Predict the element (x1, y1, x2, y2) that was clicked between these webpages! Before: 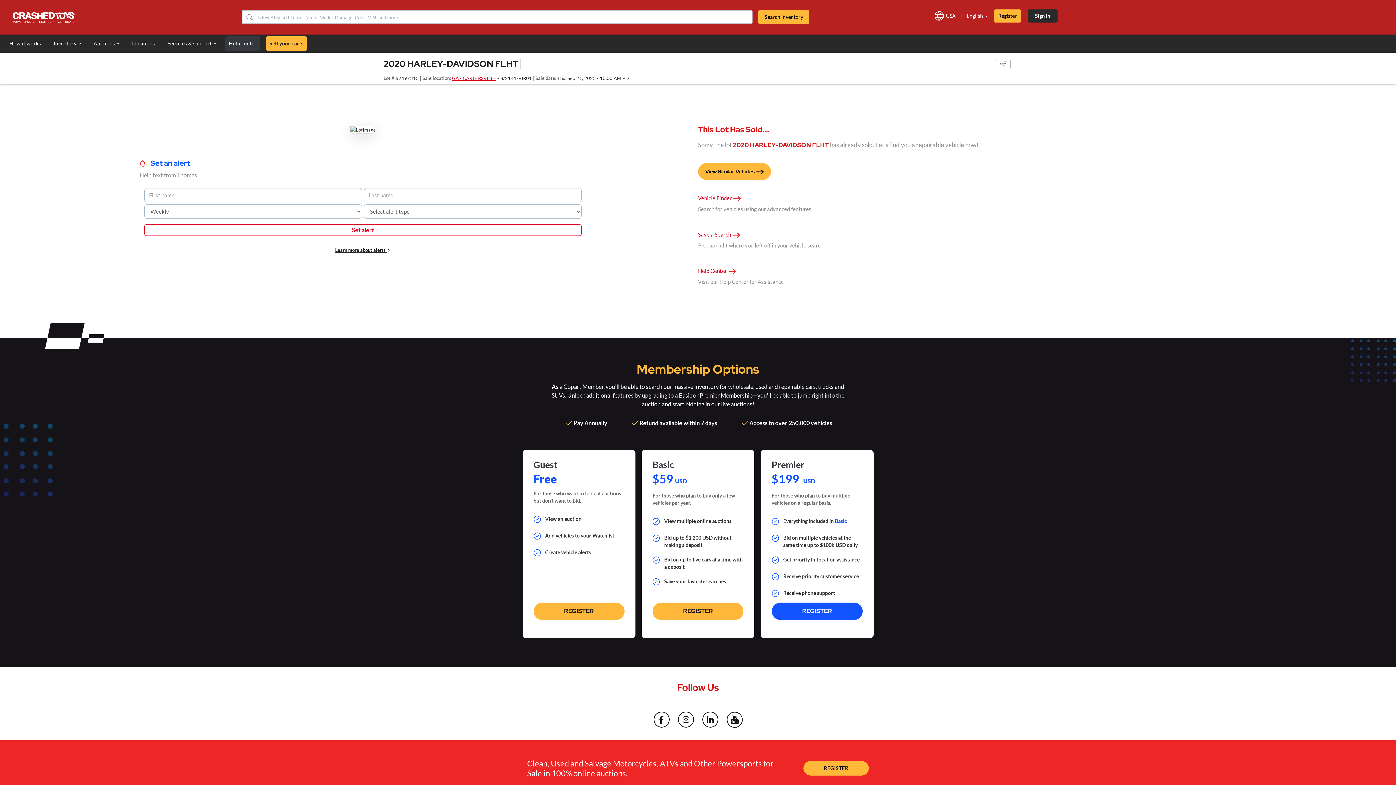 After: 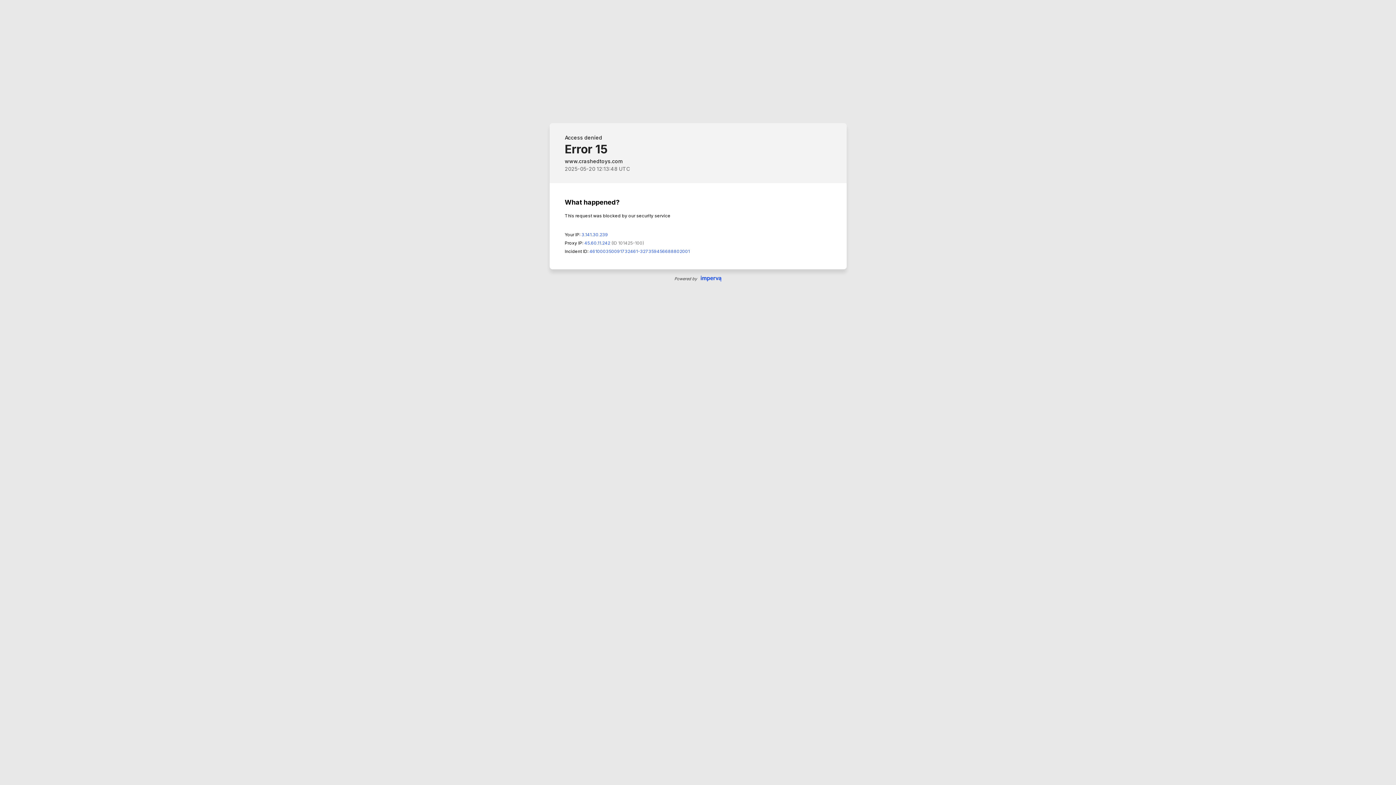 Action: bbox: (758, 10, 809, 24) label: Search inventory